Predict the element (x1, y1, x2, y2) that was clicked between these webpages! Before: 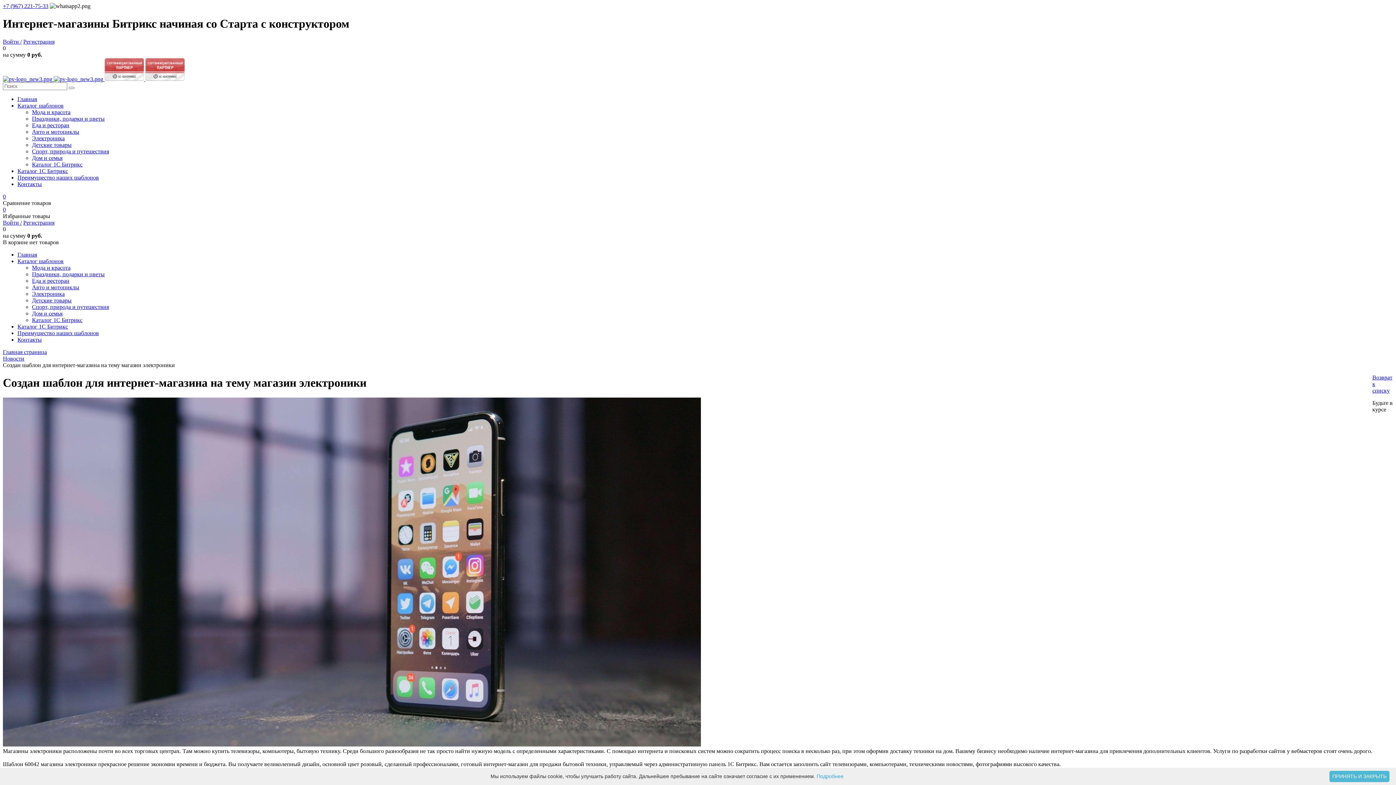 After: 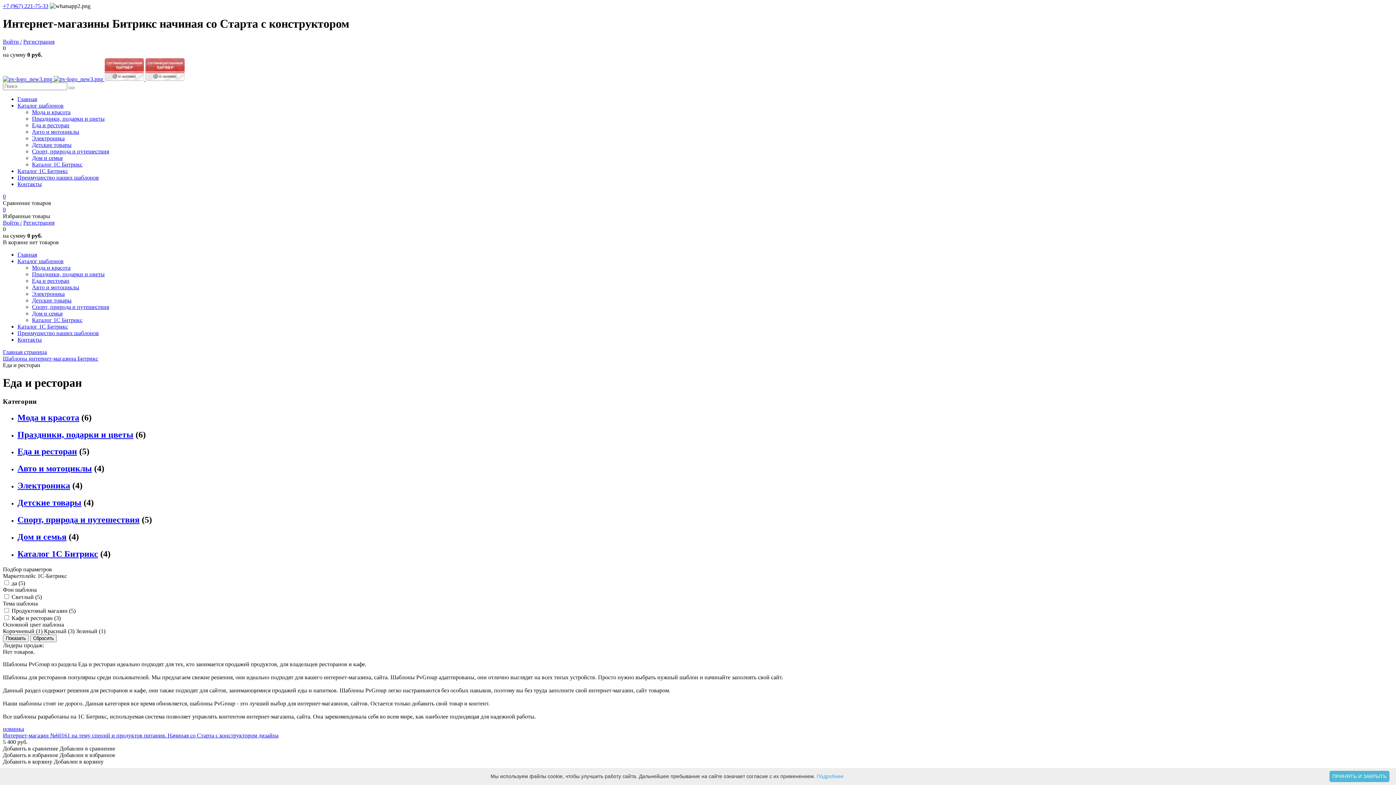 Action: bbox: (32, 277, 69, 283) label: Еда и ресторан